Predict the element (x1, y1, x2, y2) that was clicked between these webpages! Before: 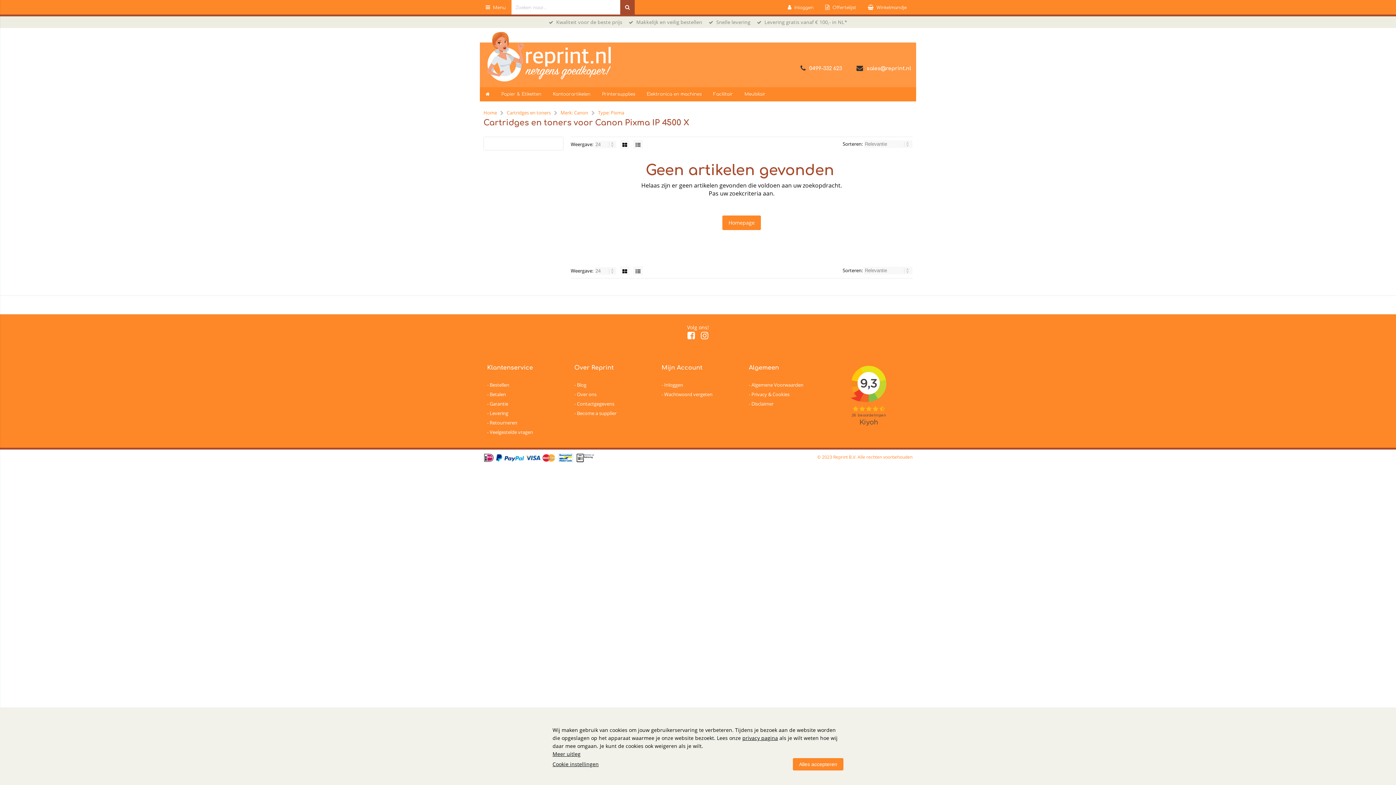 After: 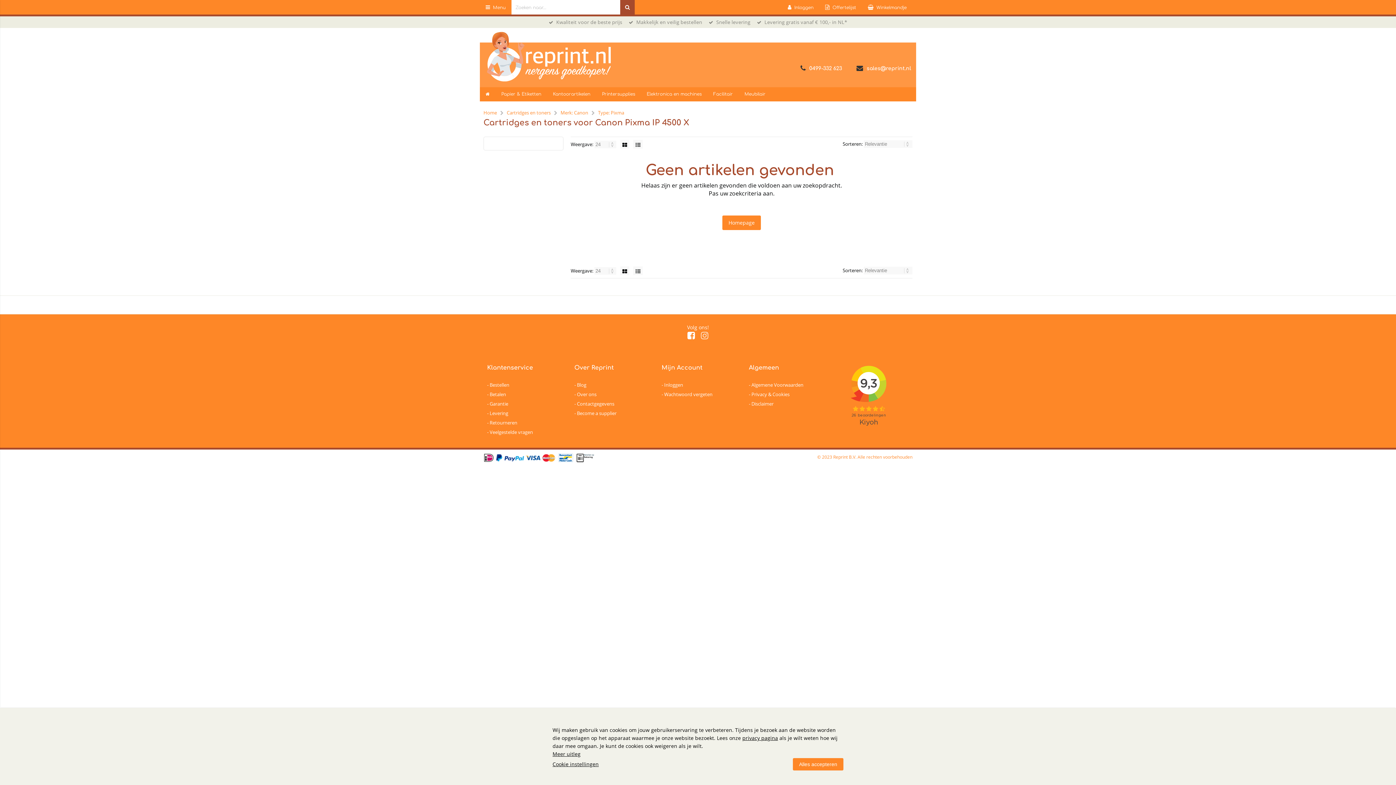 Action: bbox: (701, 333, 708, 340)